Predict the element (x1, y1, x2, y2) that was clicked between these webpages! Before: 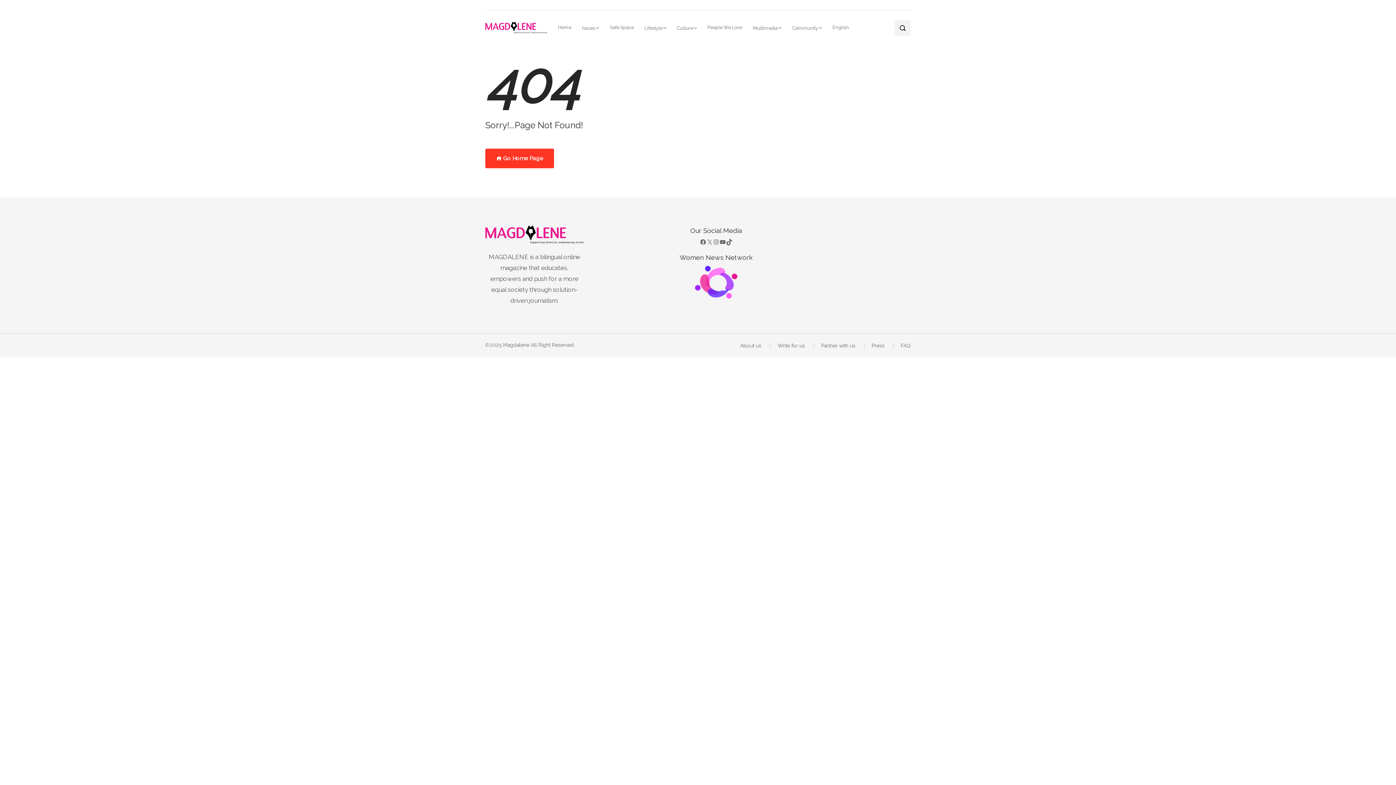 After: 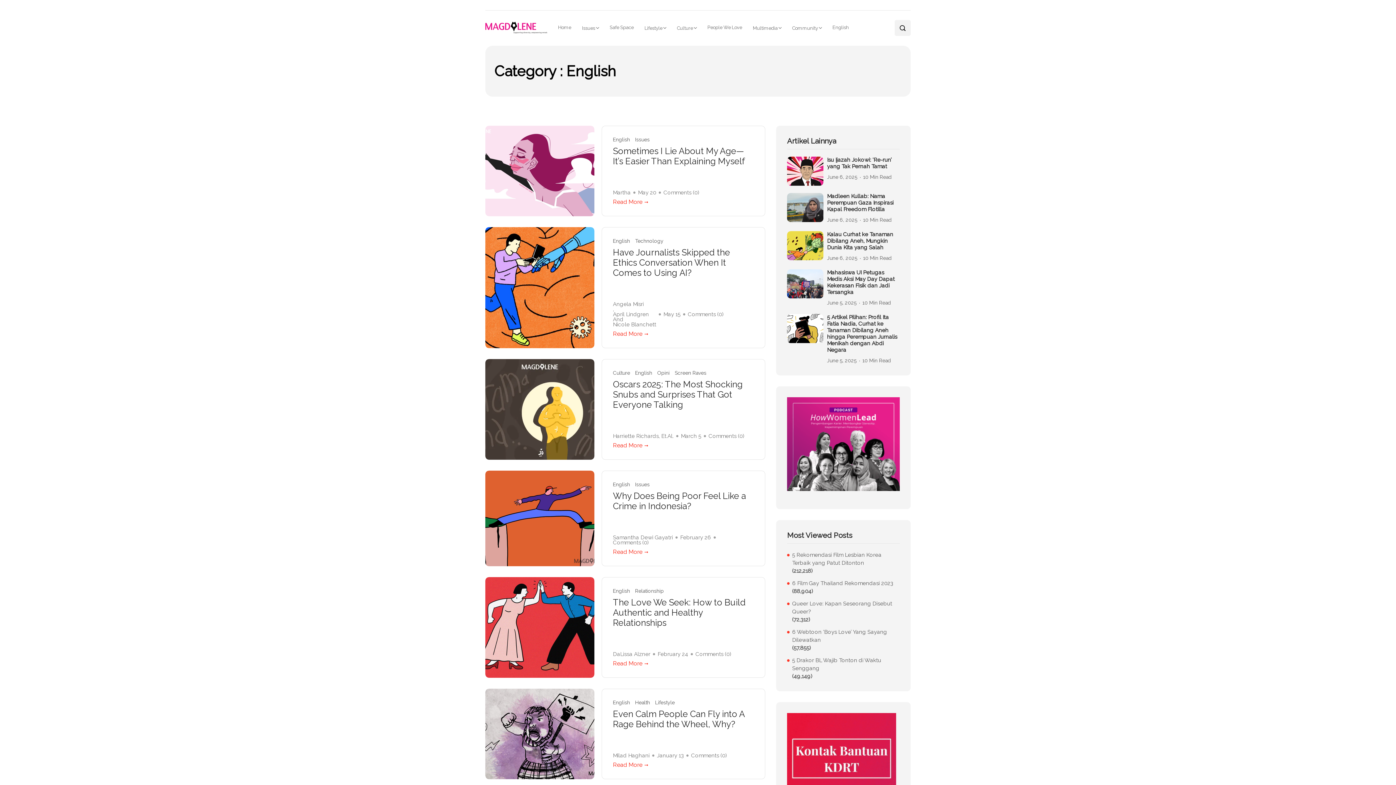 Action: label: English bbox: (827, 17, 849, 37)